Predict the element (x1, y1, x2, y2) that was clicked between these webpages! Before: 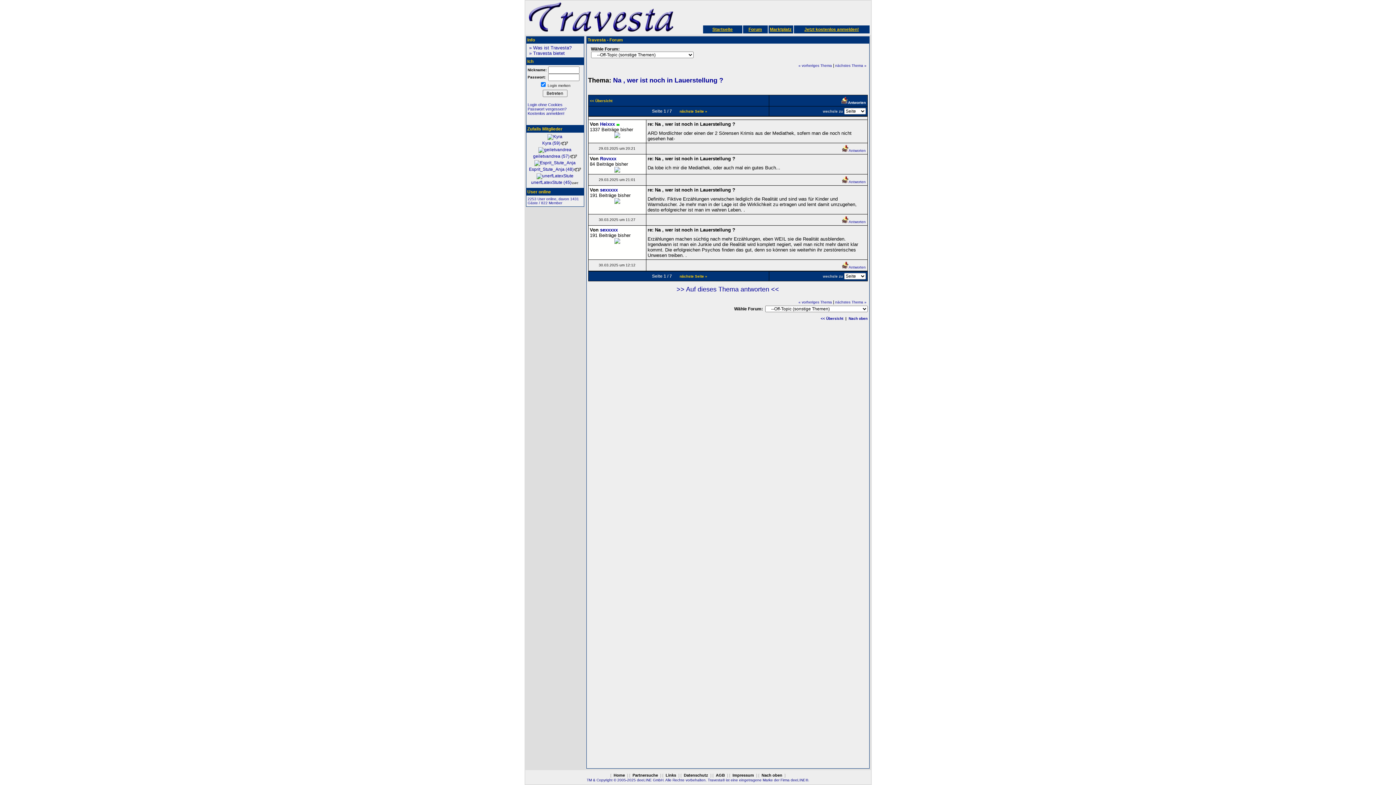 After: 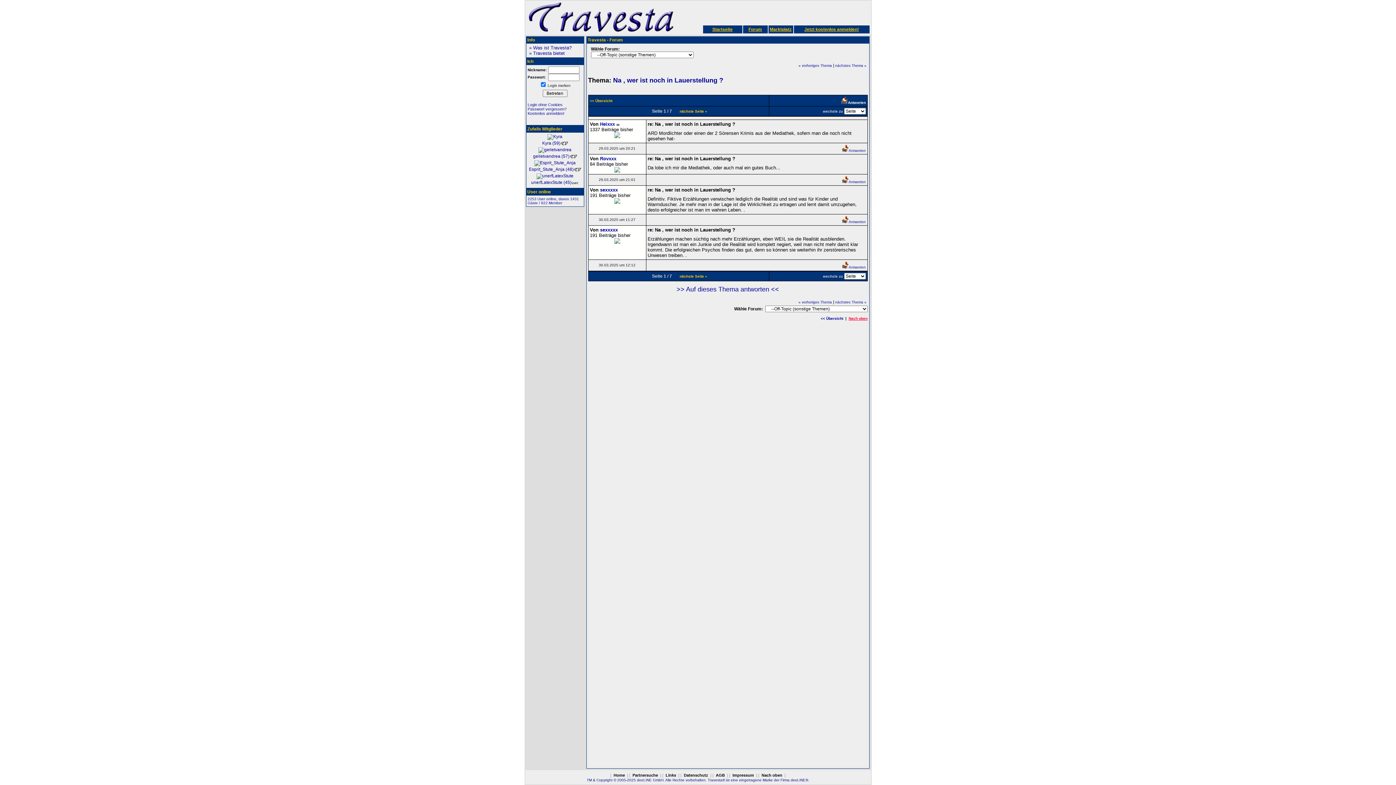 Action: label: Nach oben bbox: (848, 316, 867, 320)